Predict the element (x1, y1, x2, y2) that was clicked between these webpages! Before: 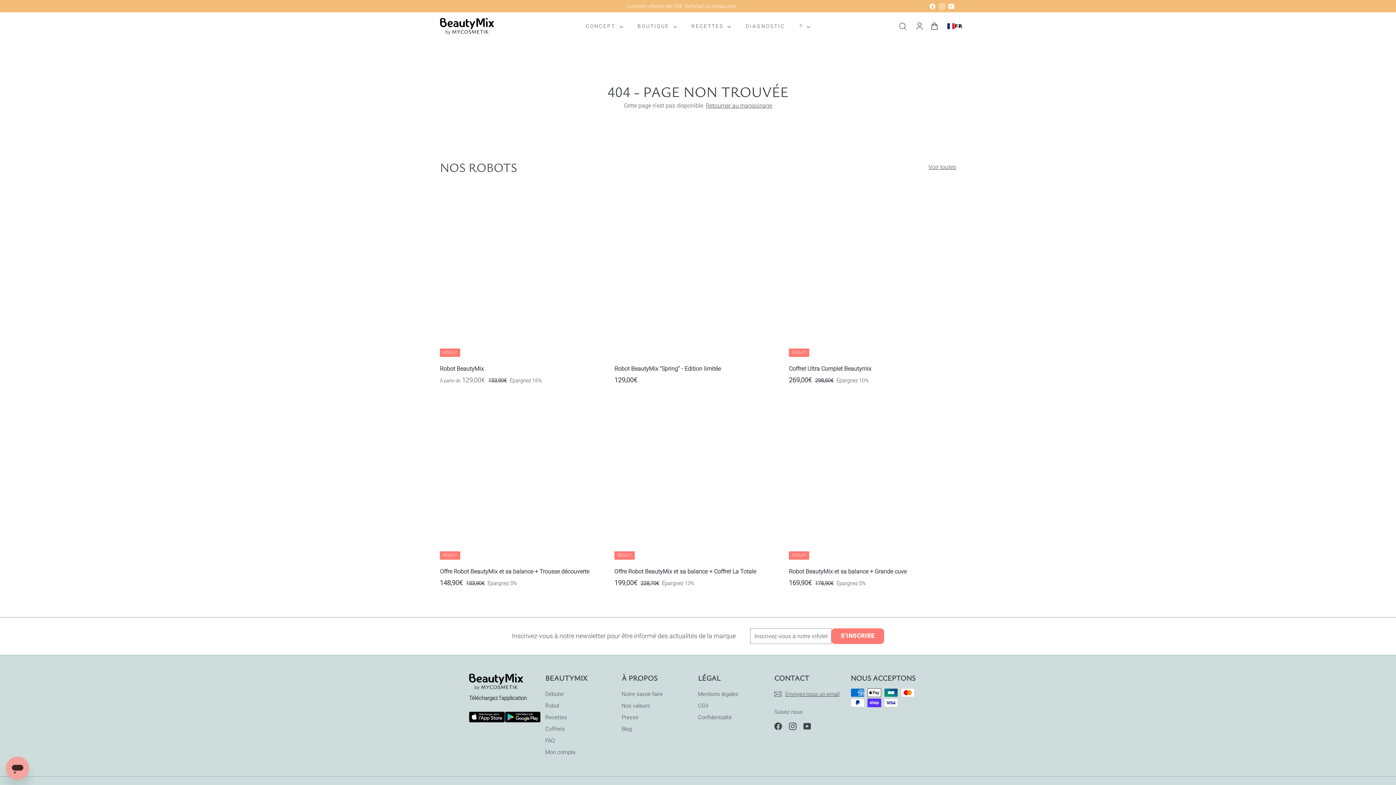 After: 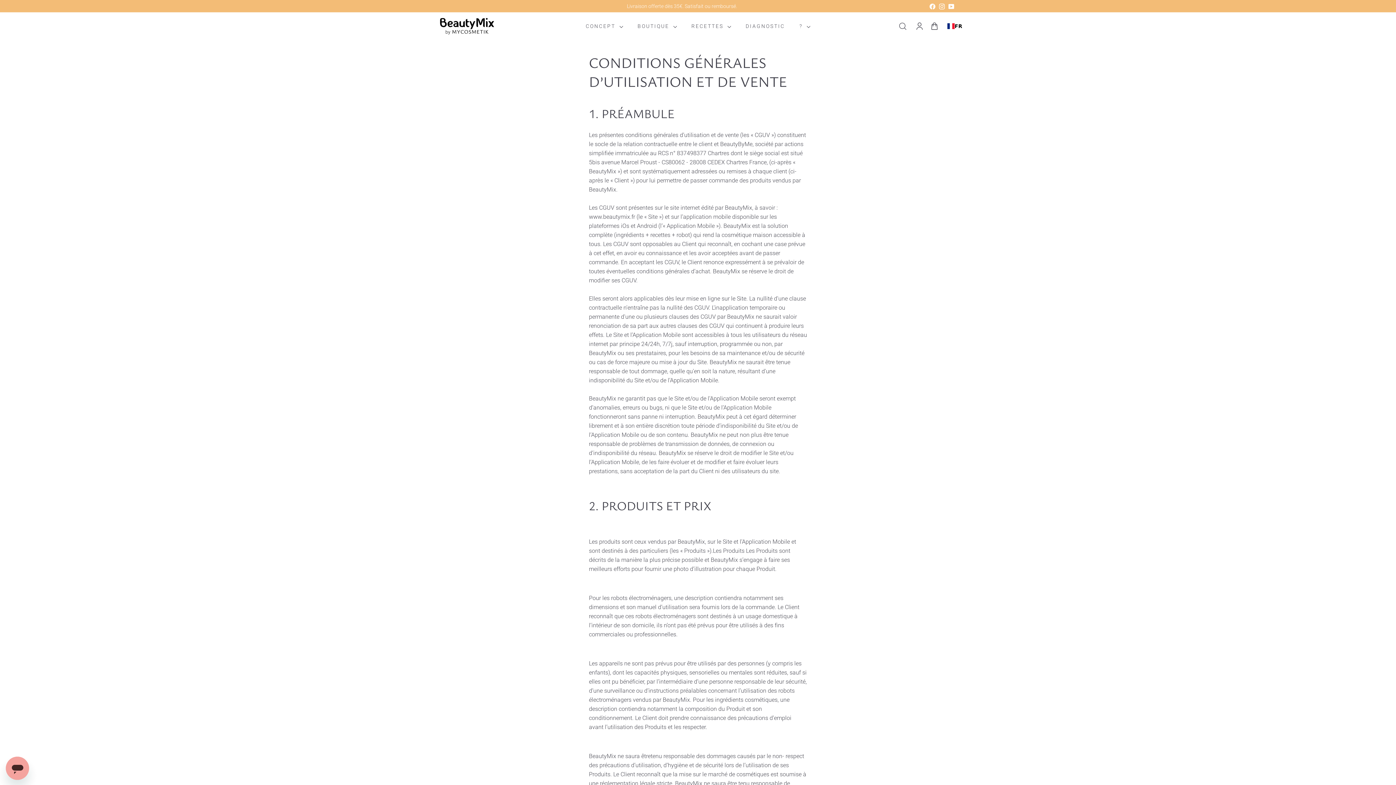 Action: label: CGV bbox: (698, 700, 708, 711)